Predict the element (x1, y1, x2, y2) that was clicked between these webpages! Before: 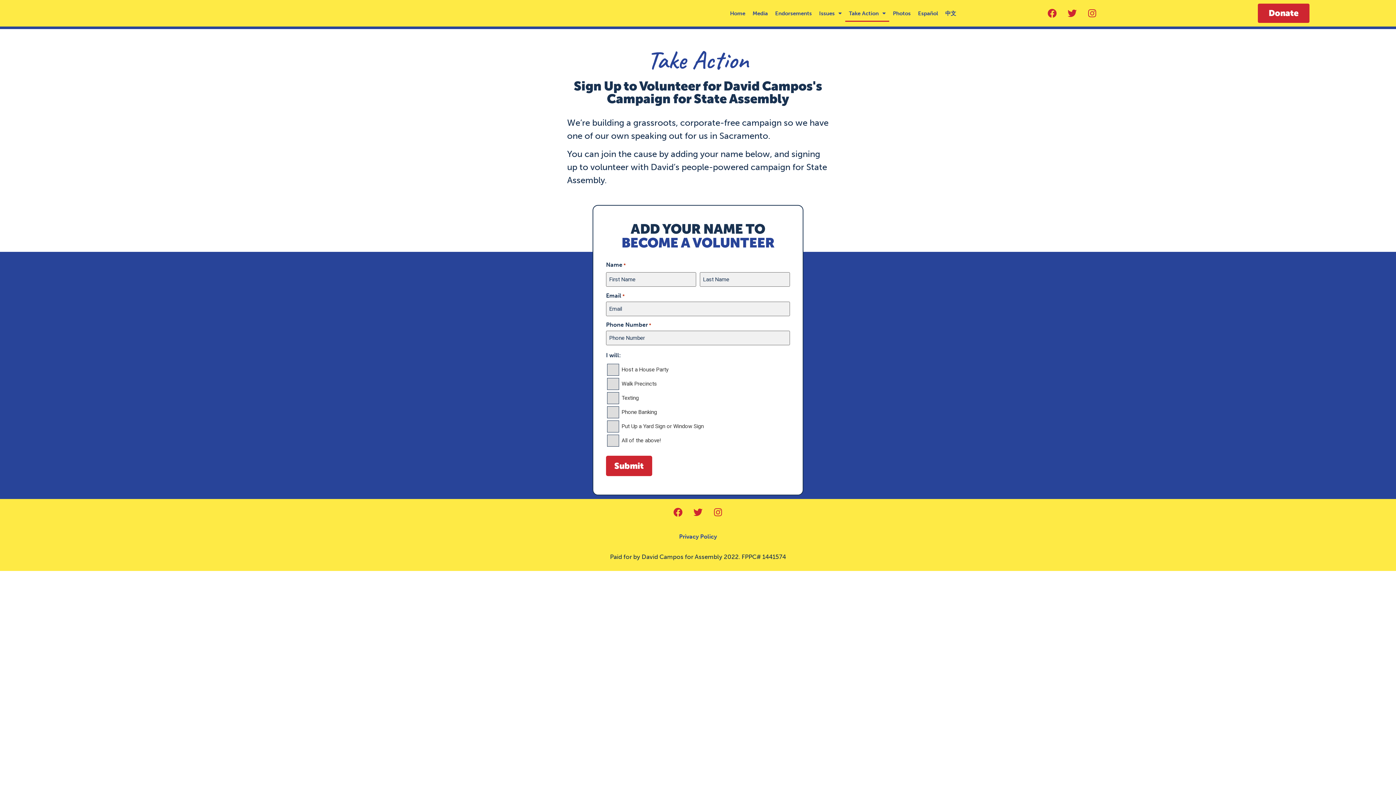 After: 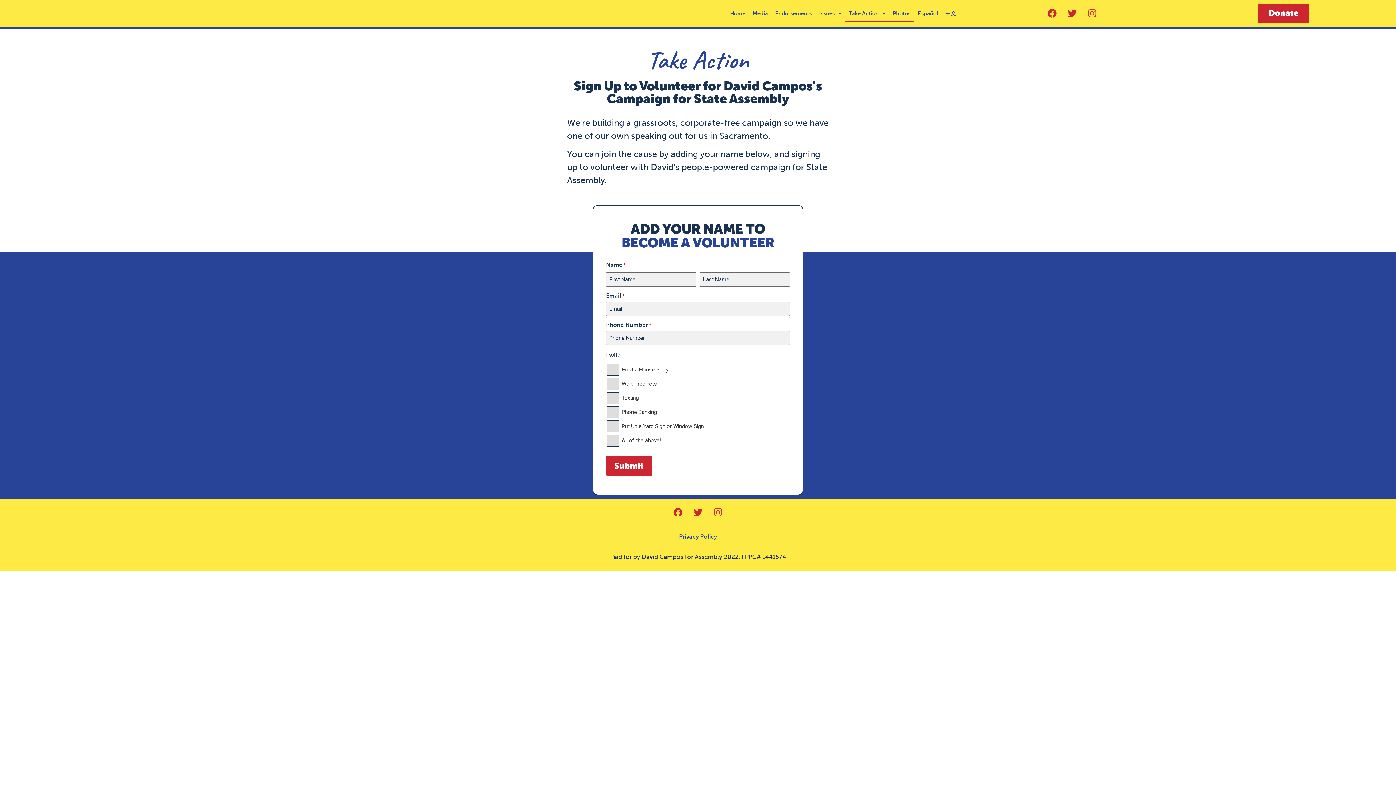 Action: label: Photos bbox: (889, 4, 914, 21)